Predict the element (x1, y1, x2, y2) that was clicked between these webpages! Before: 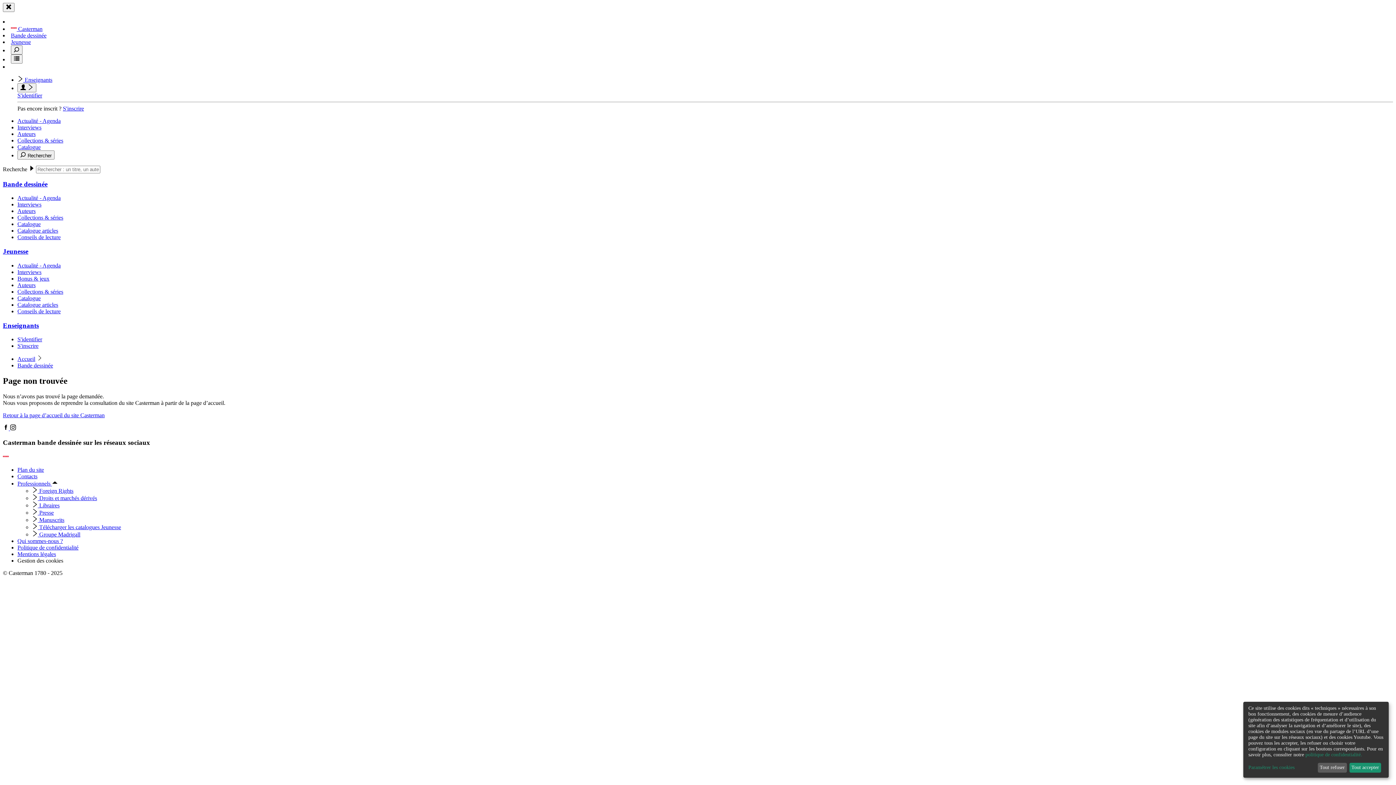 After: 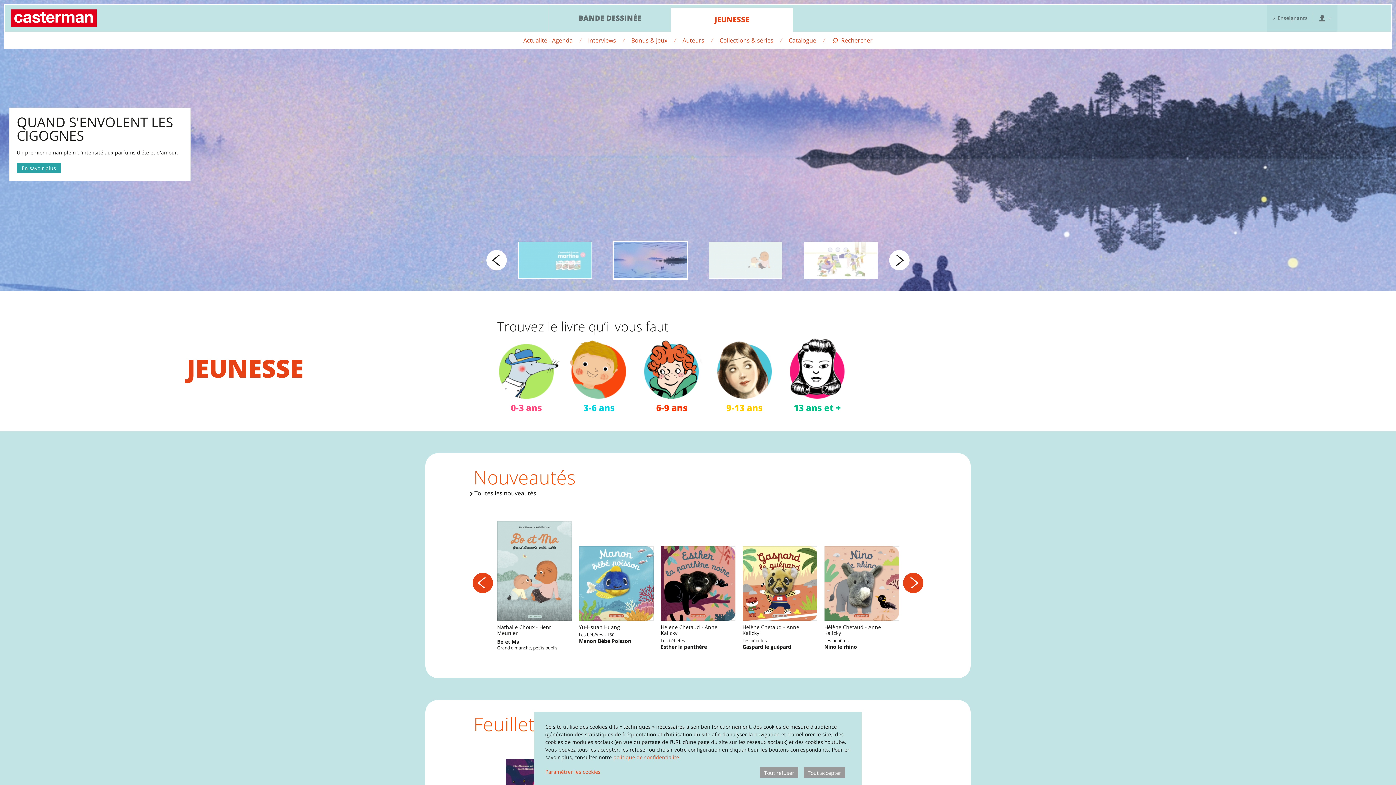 Action: label: Jeunesse bbox: (2, 247, 28, 255)